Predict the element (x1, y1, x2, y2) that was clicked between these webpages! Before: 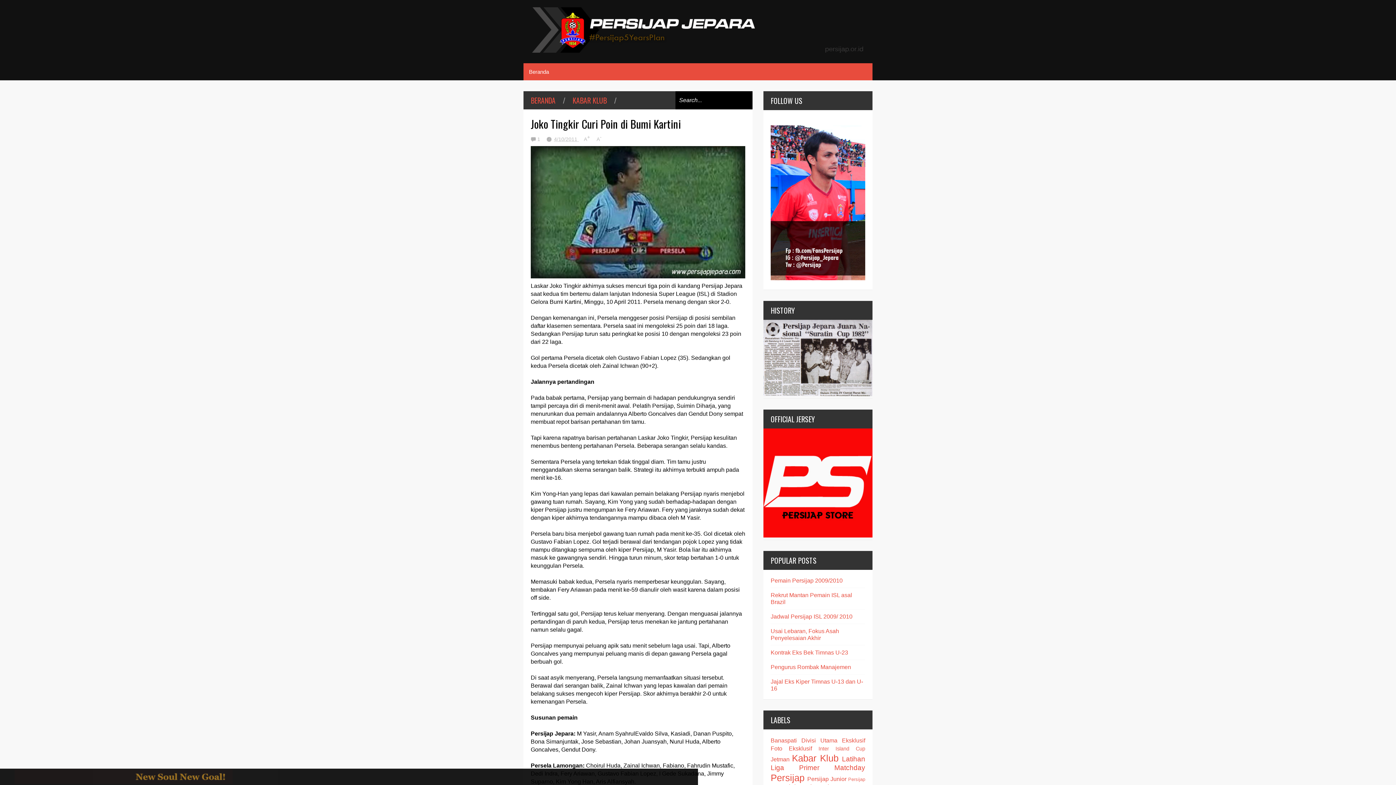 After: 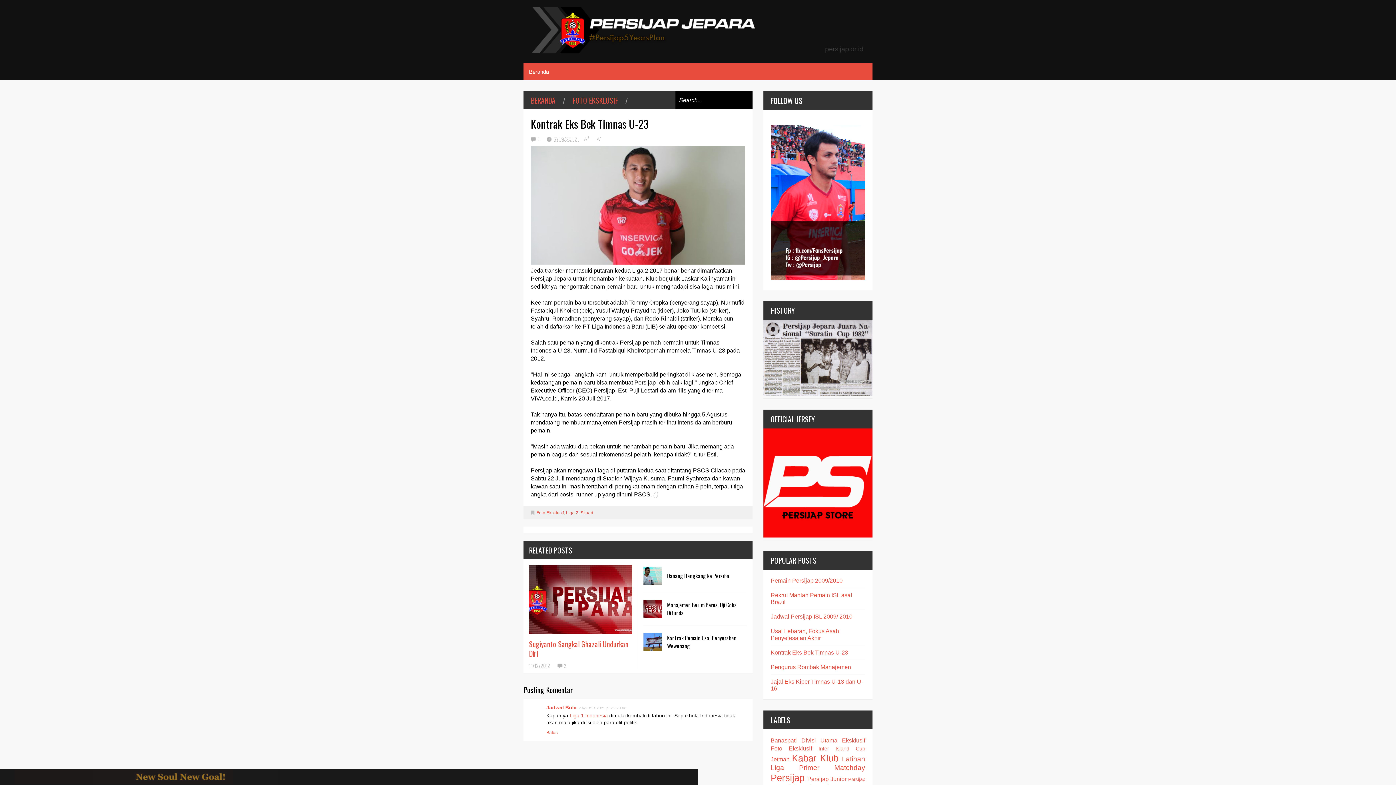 Action: bbox: (770, 649, 848, 656) label: Kontrak Eks Bek Timnas U-23